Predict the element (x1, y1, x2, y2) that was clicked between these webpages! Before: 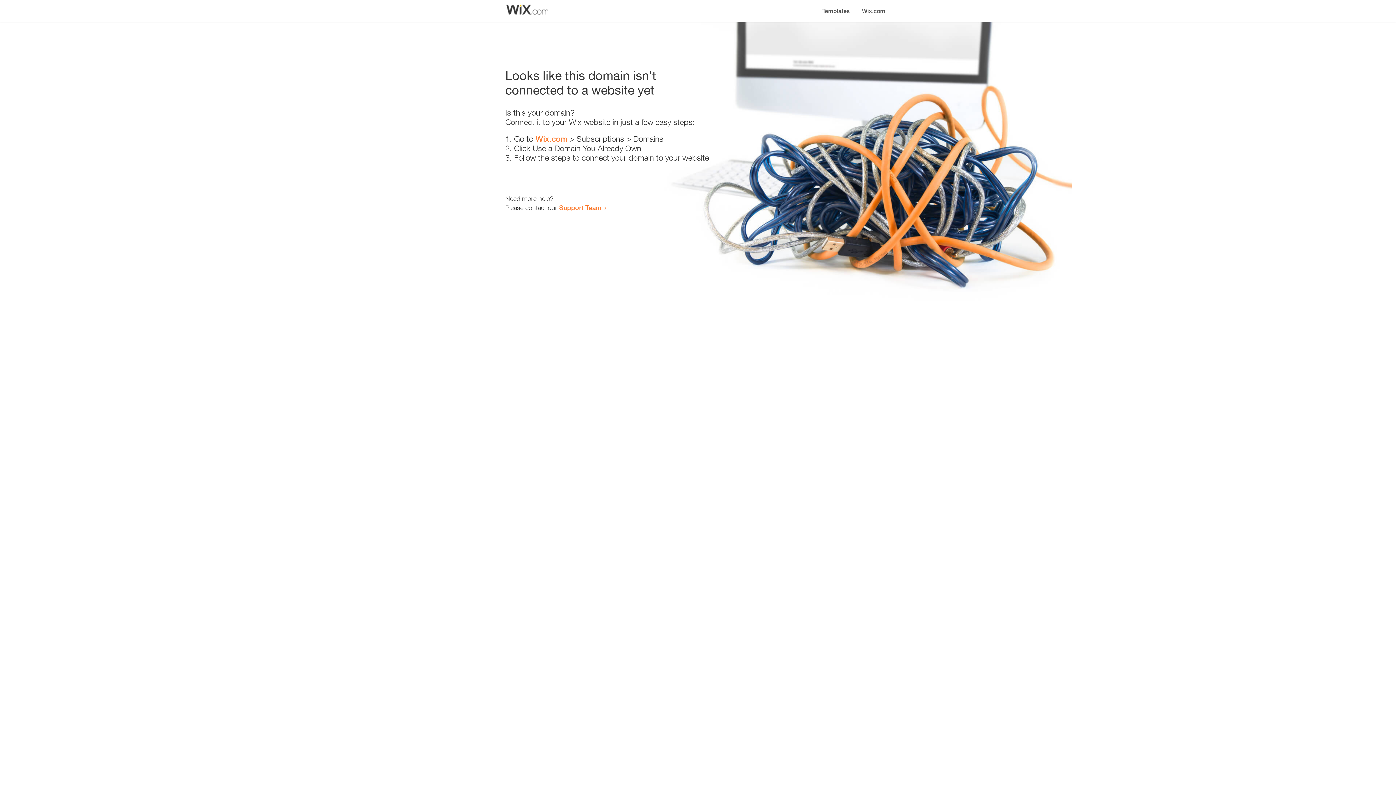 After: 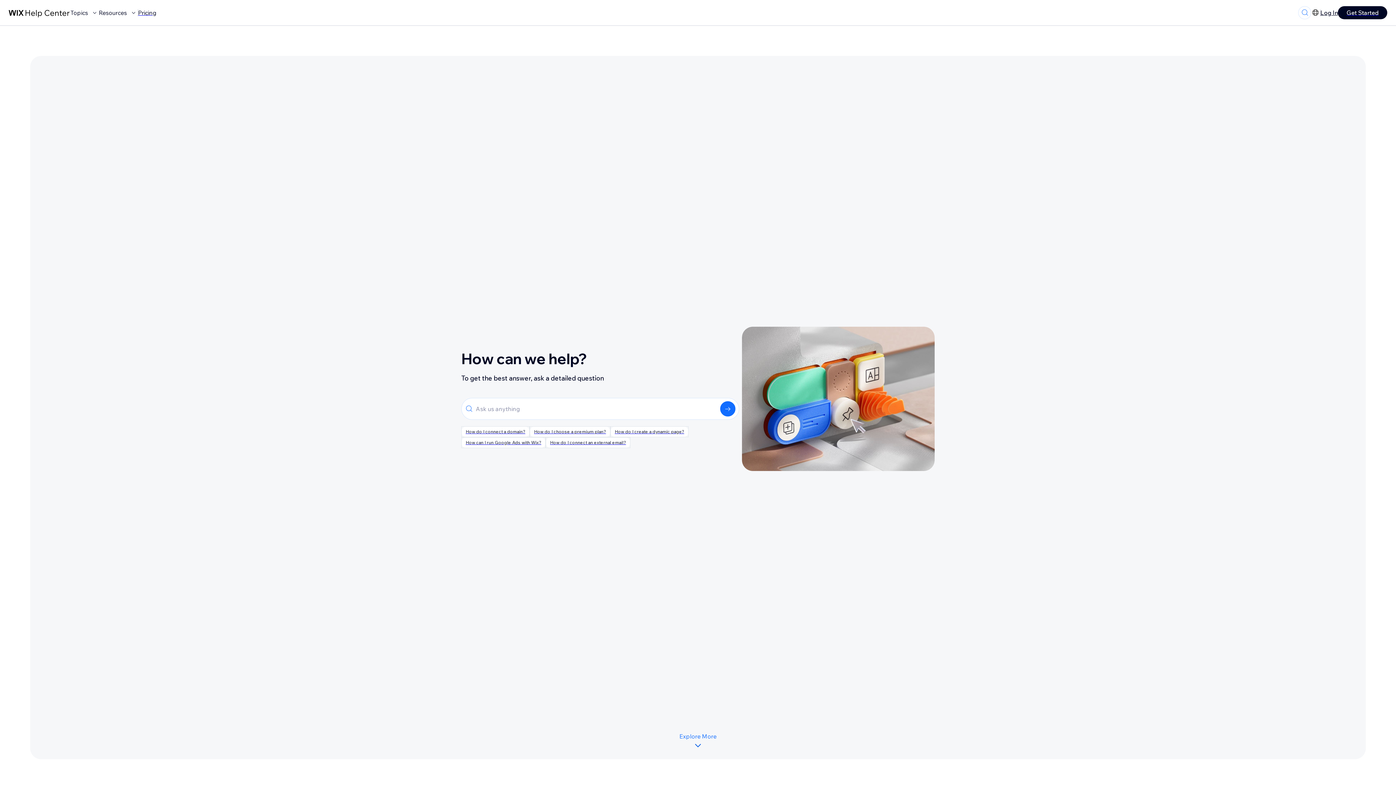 Action: label: Support Team bbox: (559, 203, 601, 211)